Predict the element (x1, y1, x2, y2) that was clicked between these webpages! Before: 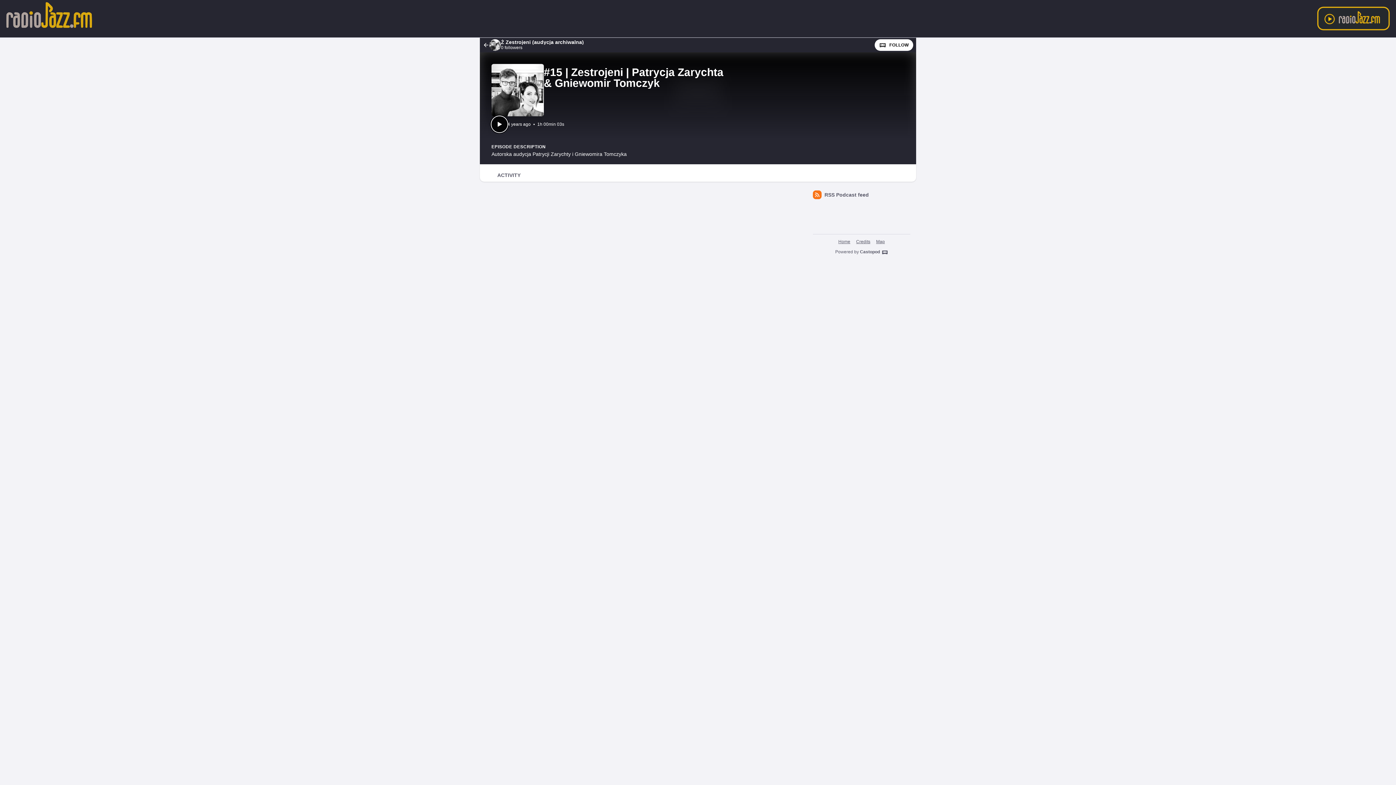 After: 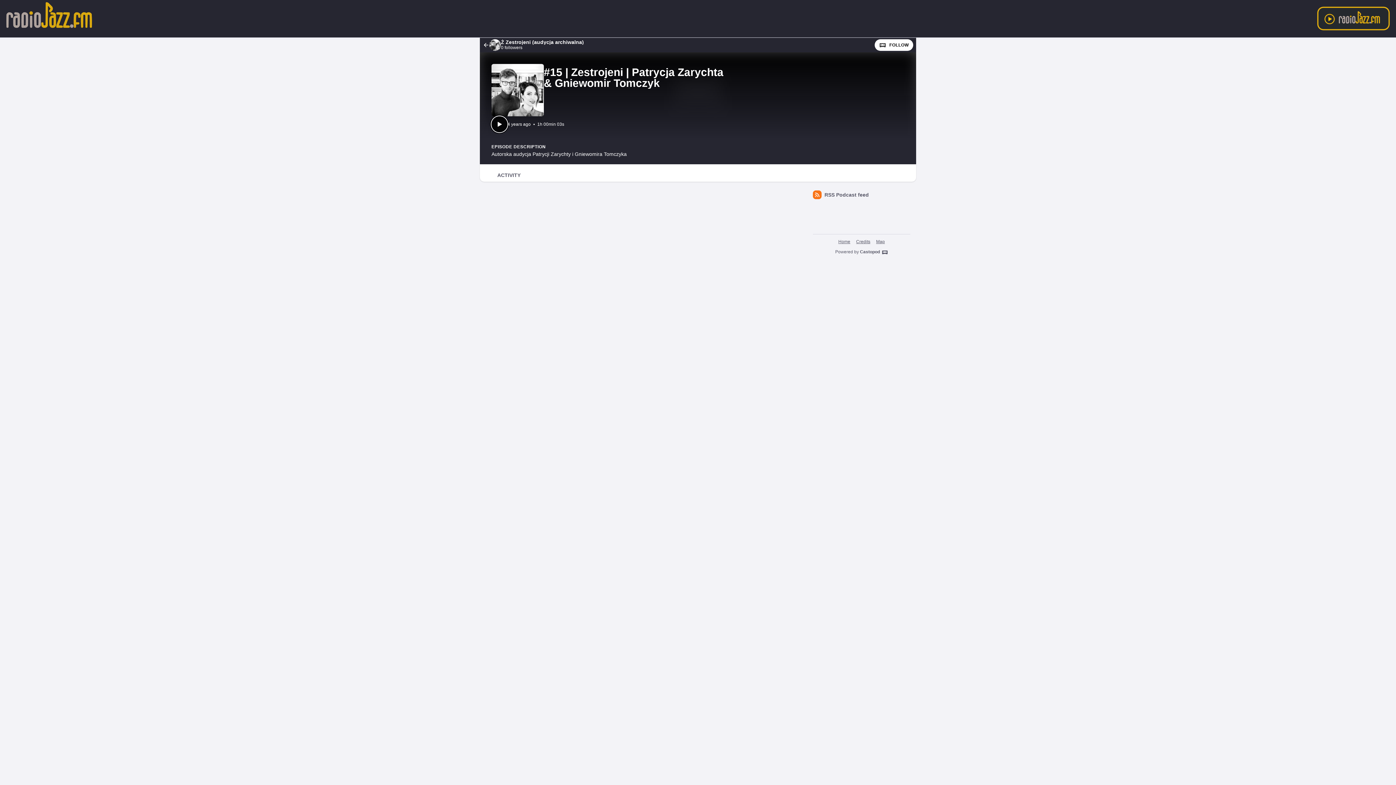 Action: bbox: (1317, 6, 1390, 30)